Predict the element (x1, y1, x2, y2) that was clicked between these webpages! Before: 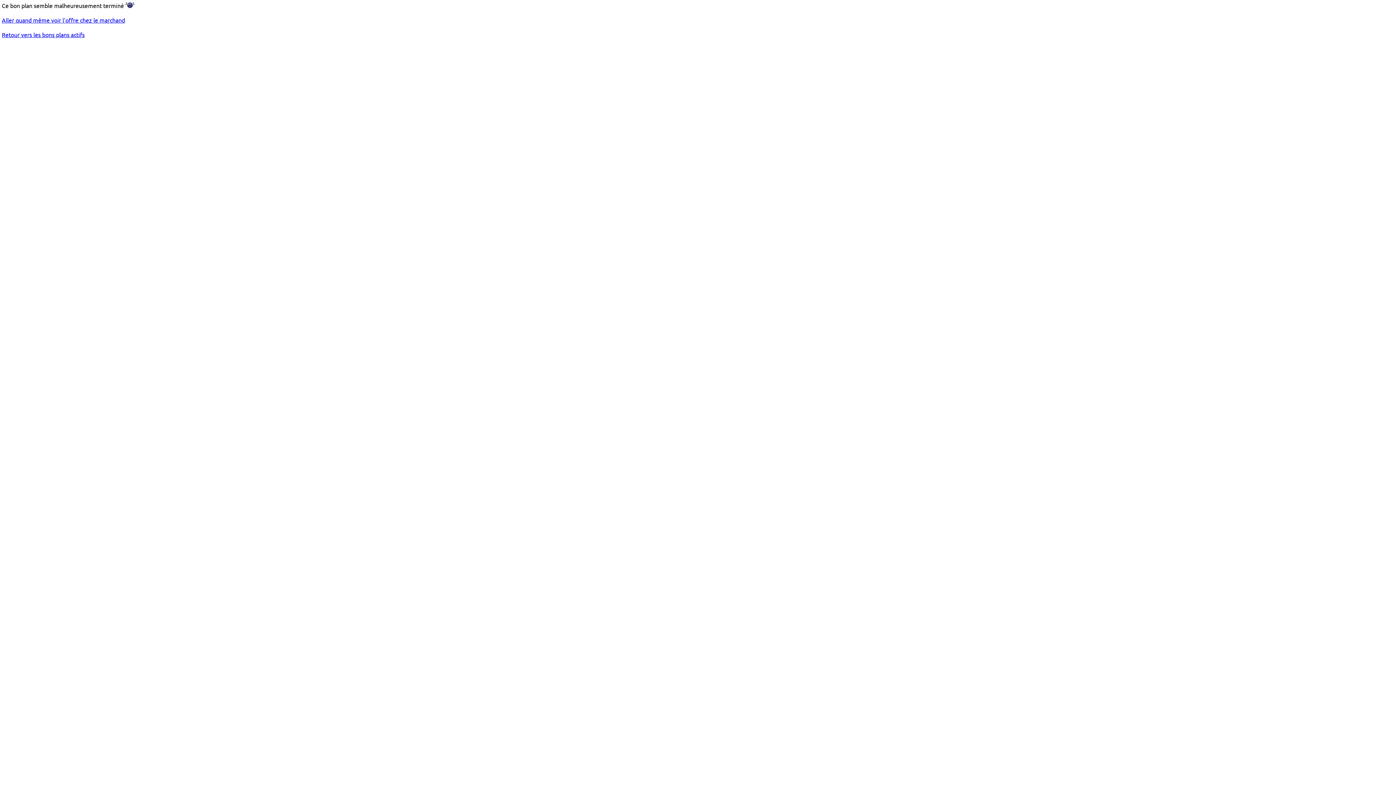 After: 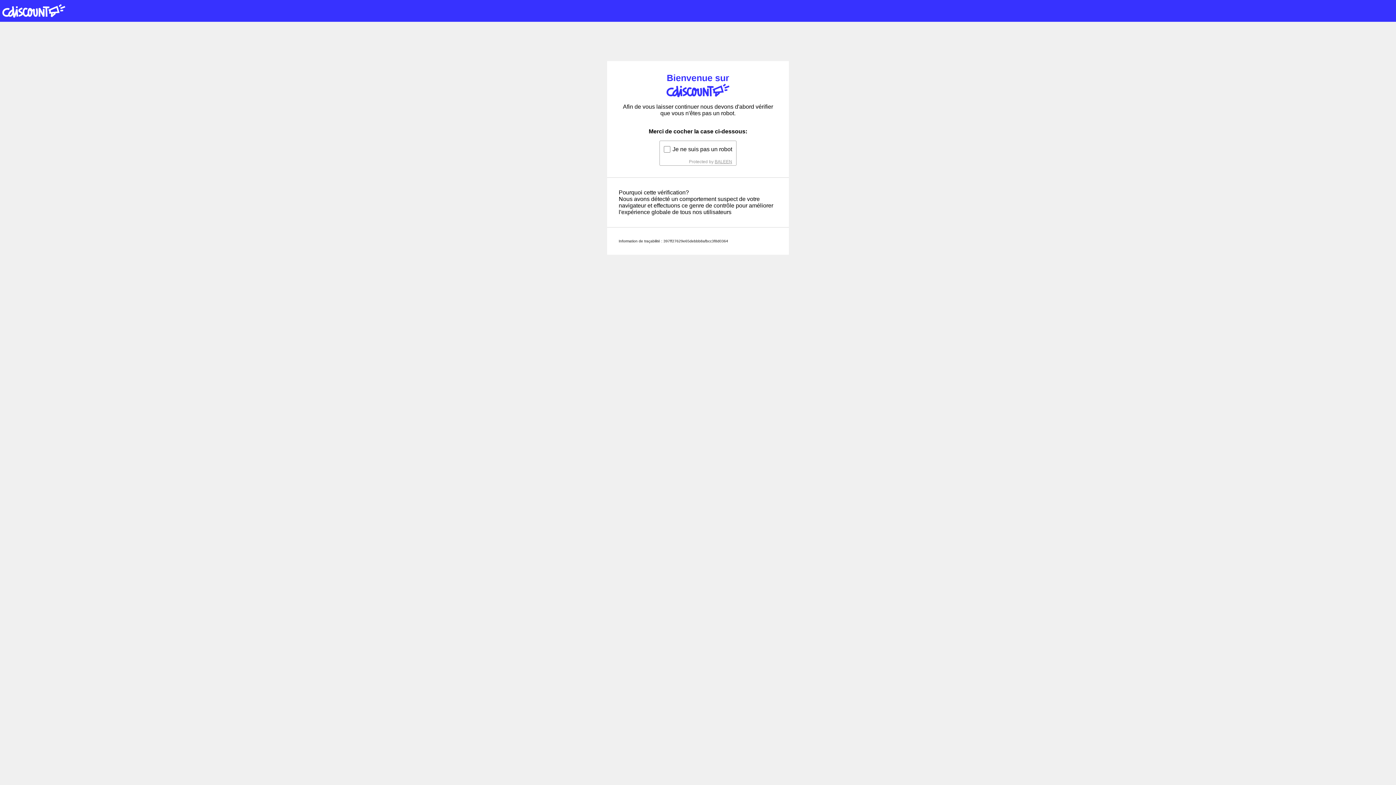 Action: bbox: (1, 16, 125, 23) label: Aller quand même voir l'offre chez le marchand